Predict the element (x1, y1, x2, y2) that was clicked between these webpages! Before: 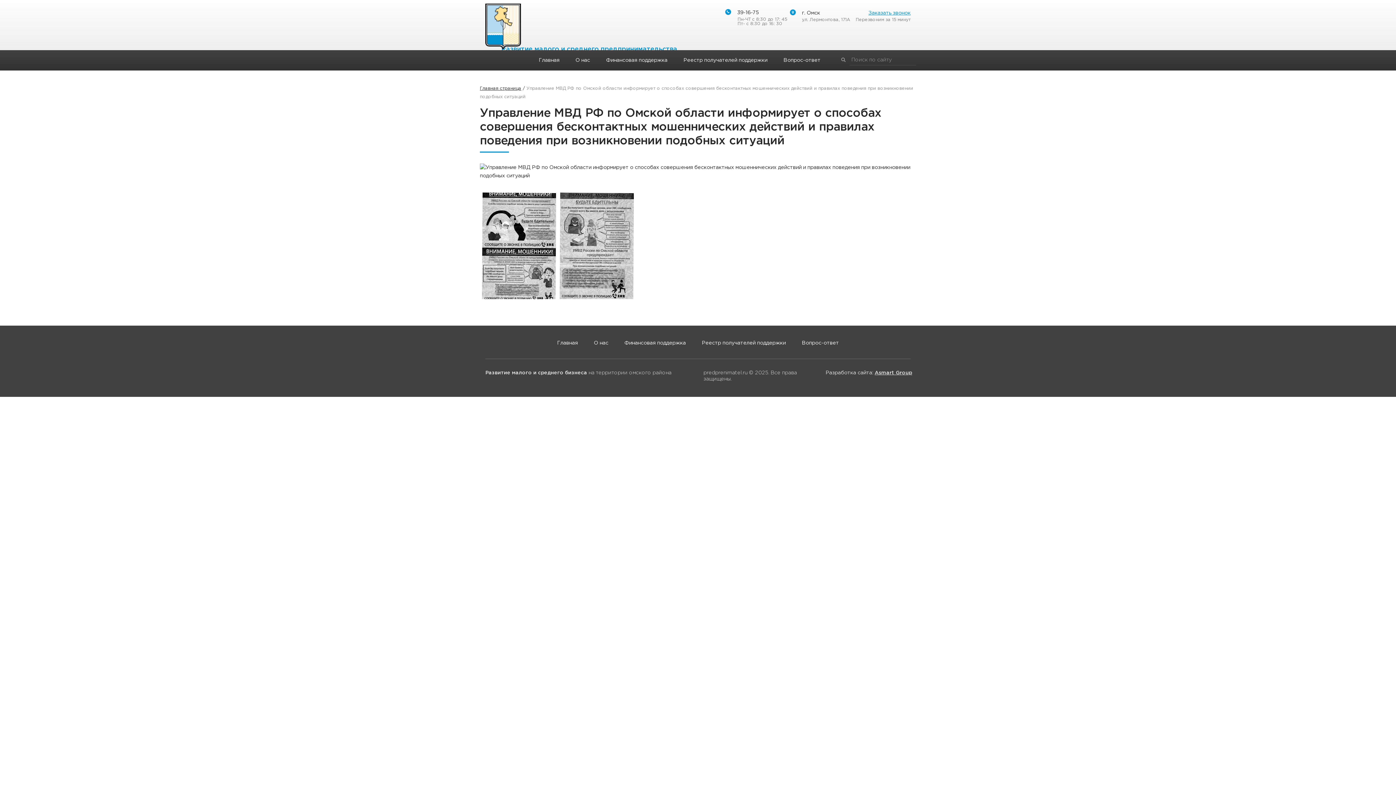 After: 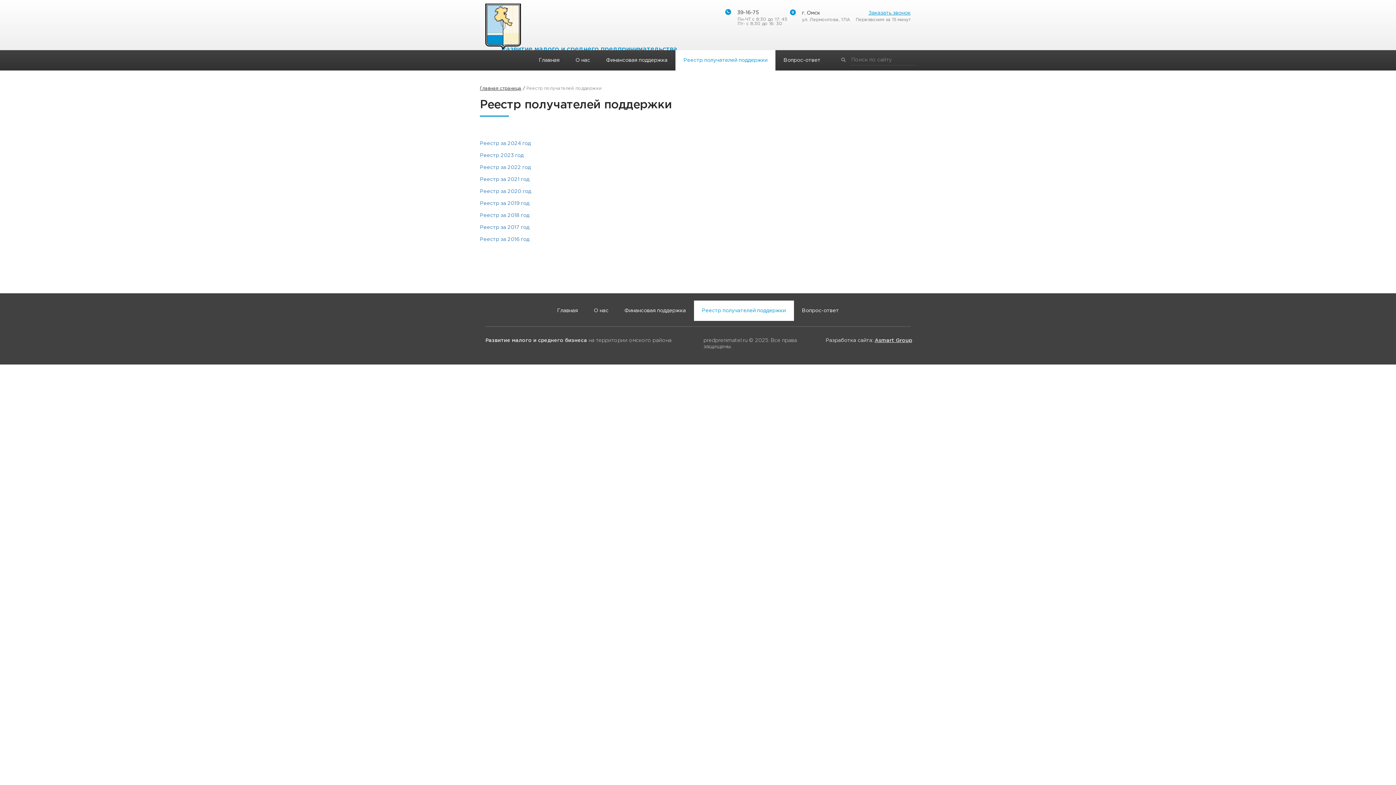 Action: label: Реестр получателей поддержки bbox: (694, 333, 794, 353)